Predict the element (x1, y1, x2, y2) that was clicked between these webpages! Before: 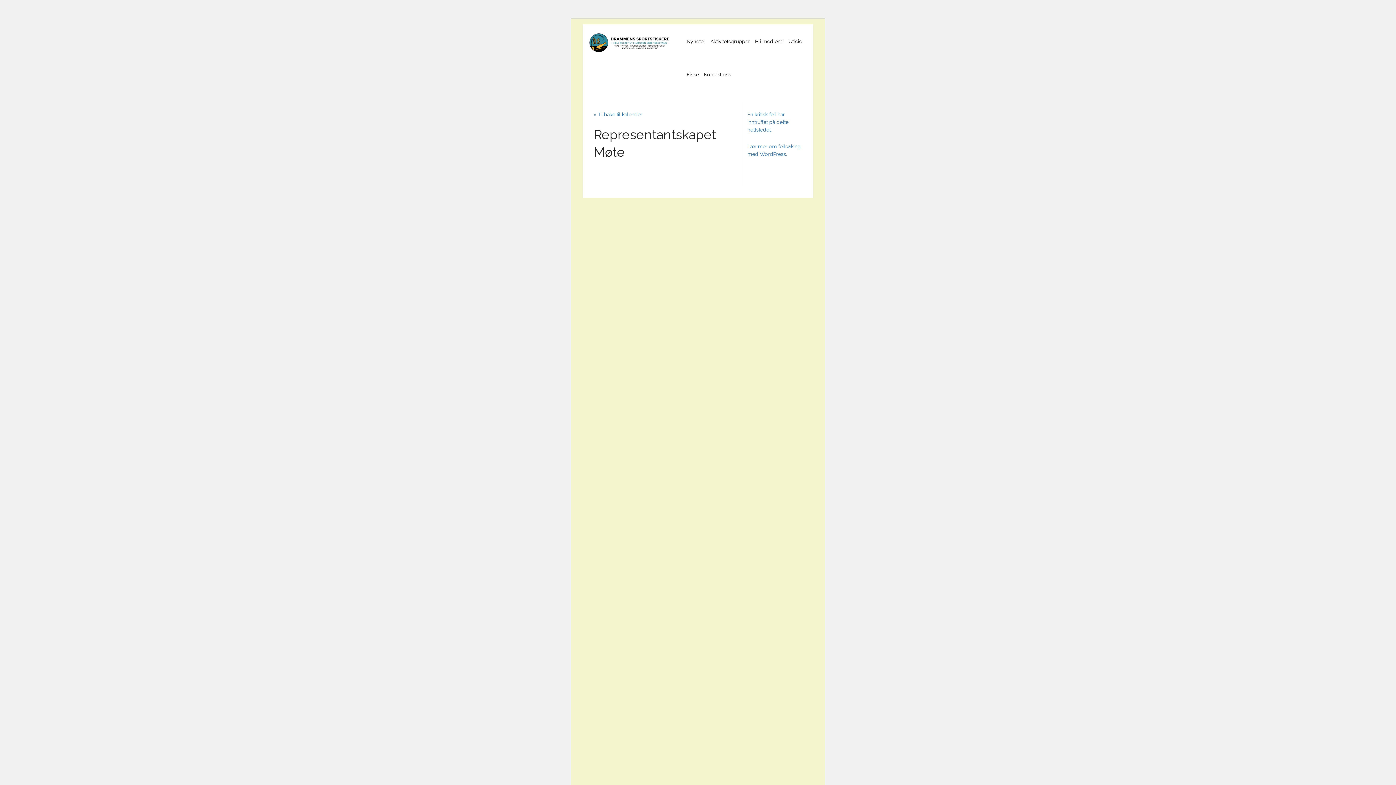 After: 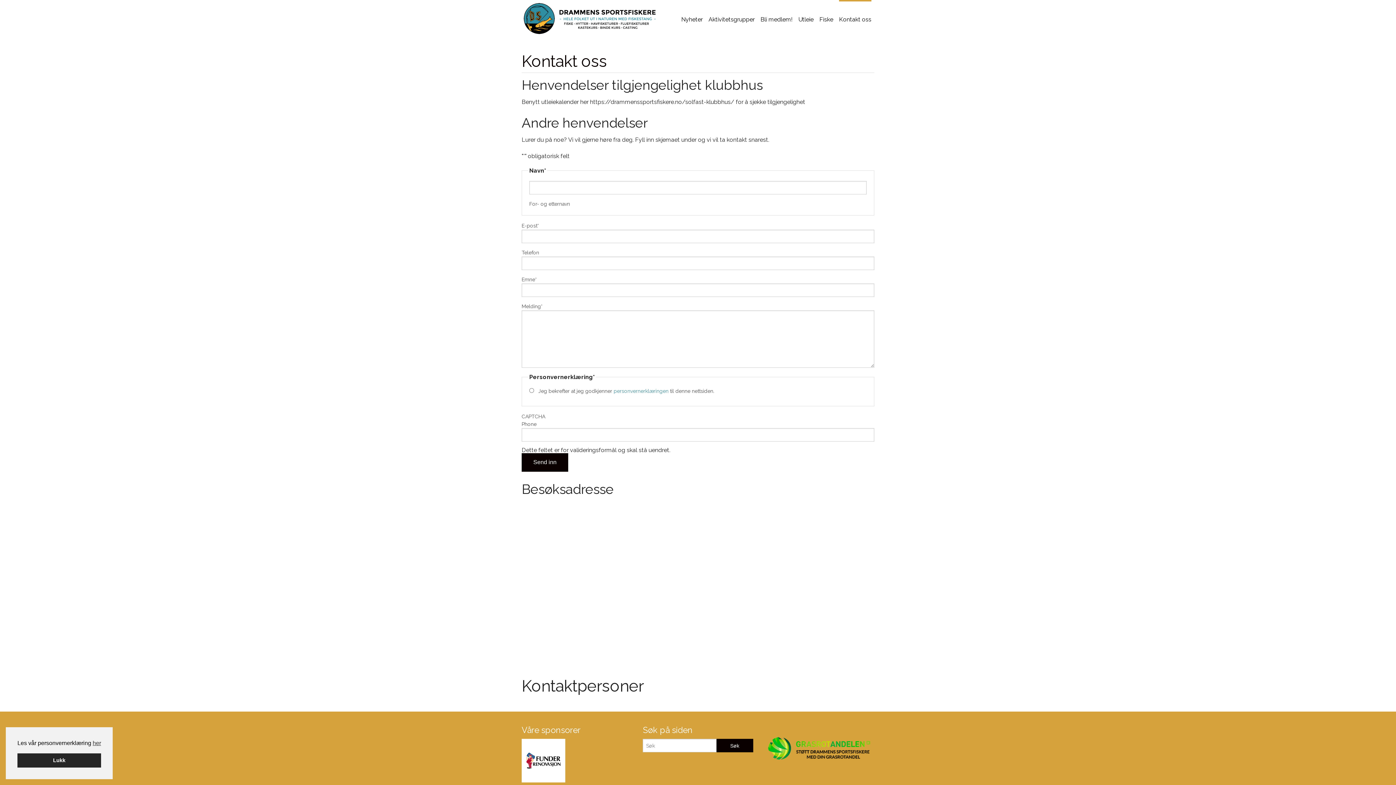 Action: bbox: (704, 57, 731, 90) label: Kontakt oss